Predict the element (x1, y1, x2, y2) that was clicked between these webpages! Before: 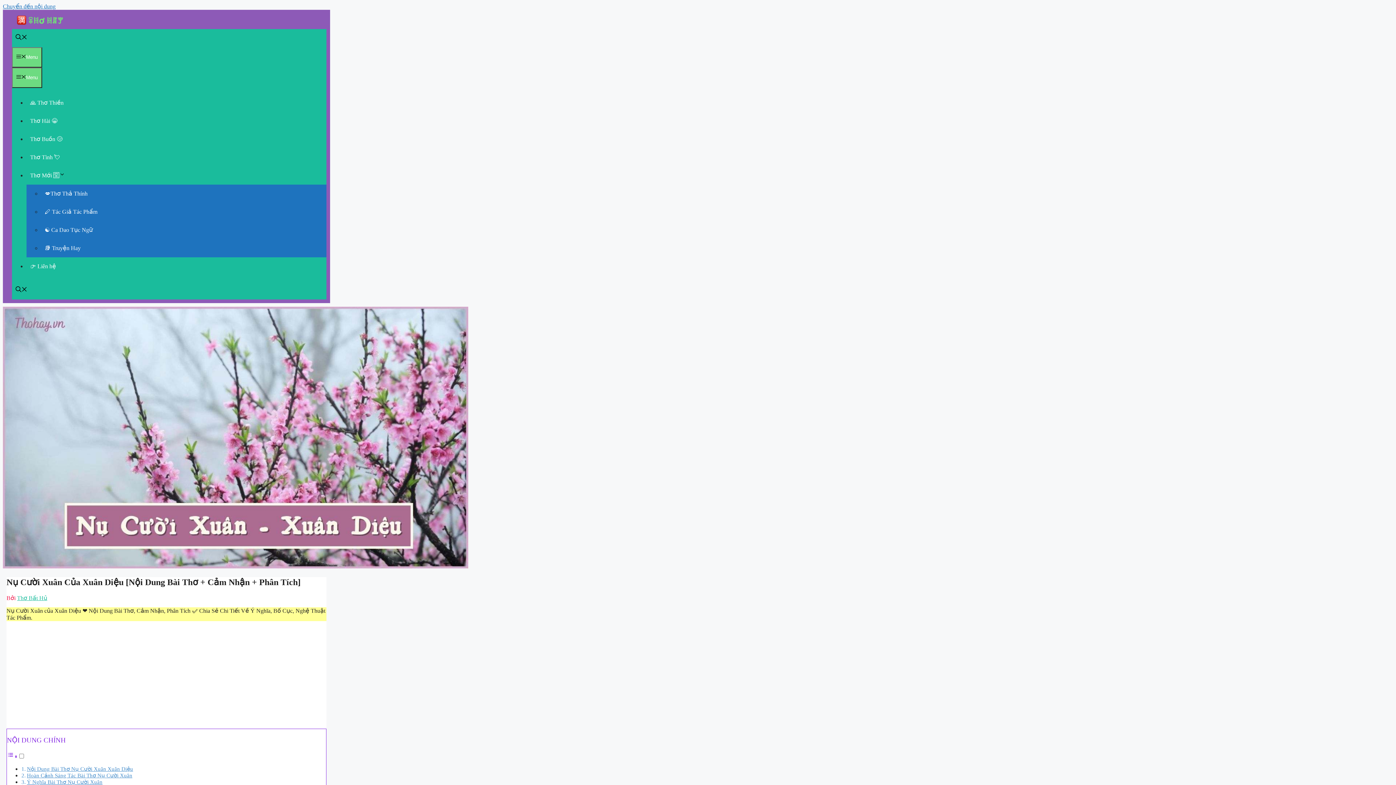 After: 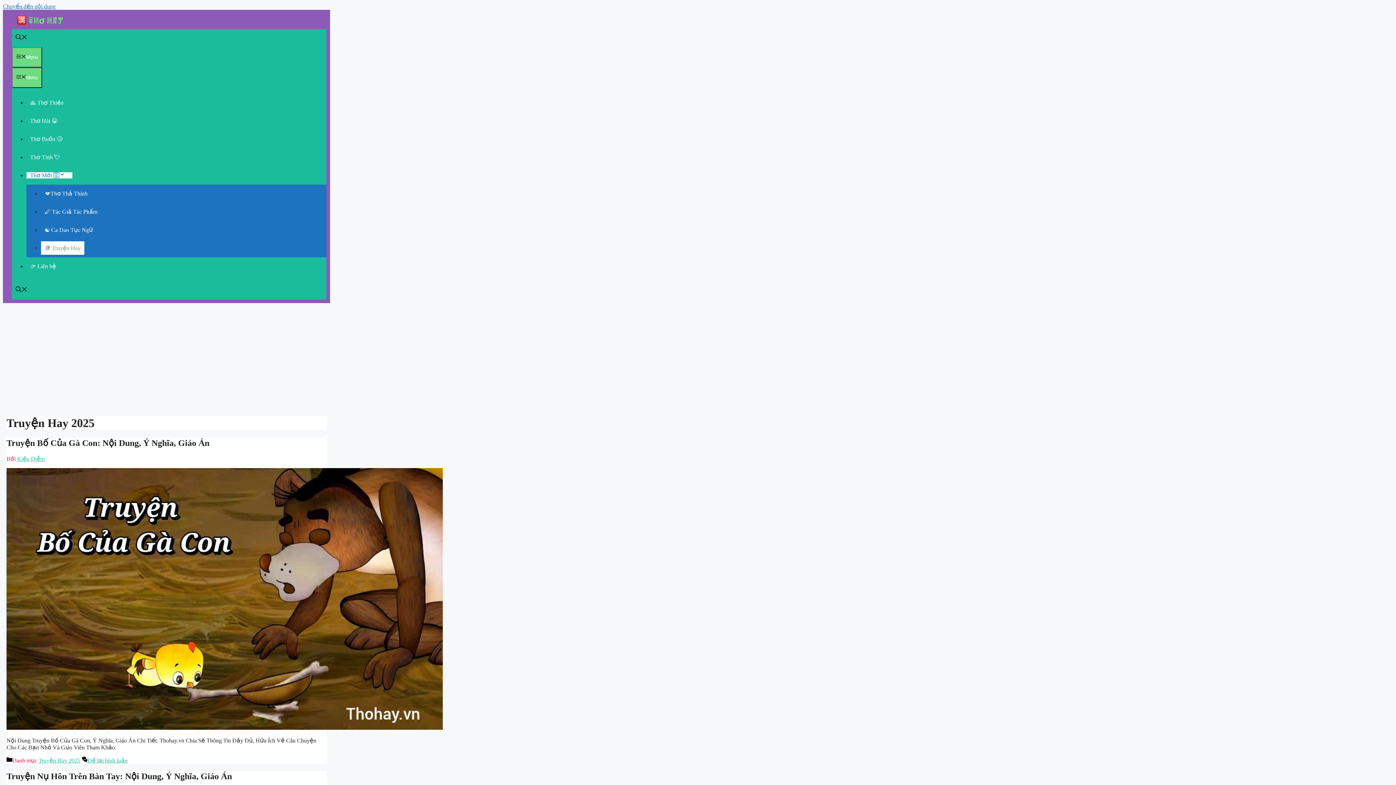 Action: label: 📚 Truyện Hay bbox: (41, 241, 84, 254)